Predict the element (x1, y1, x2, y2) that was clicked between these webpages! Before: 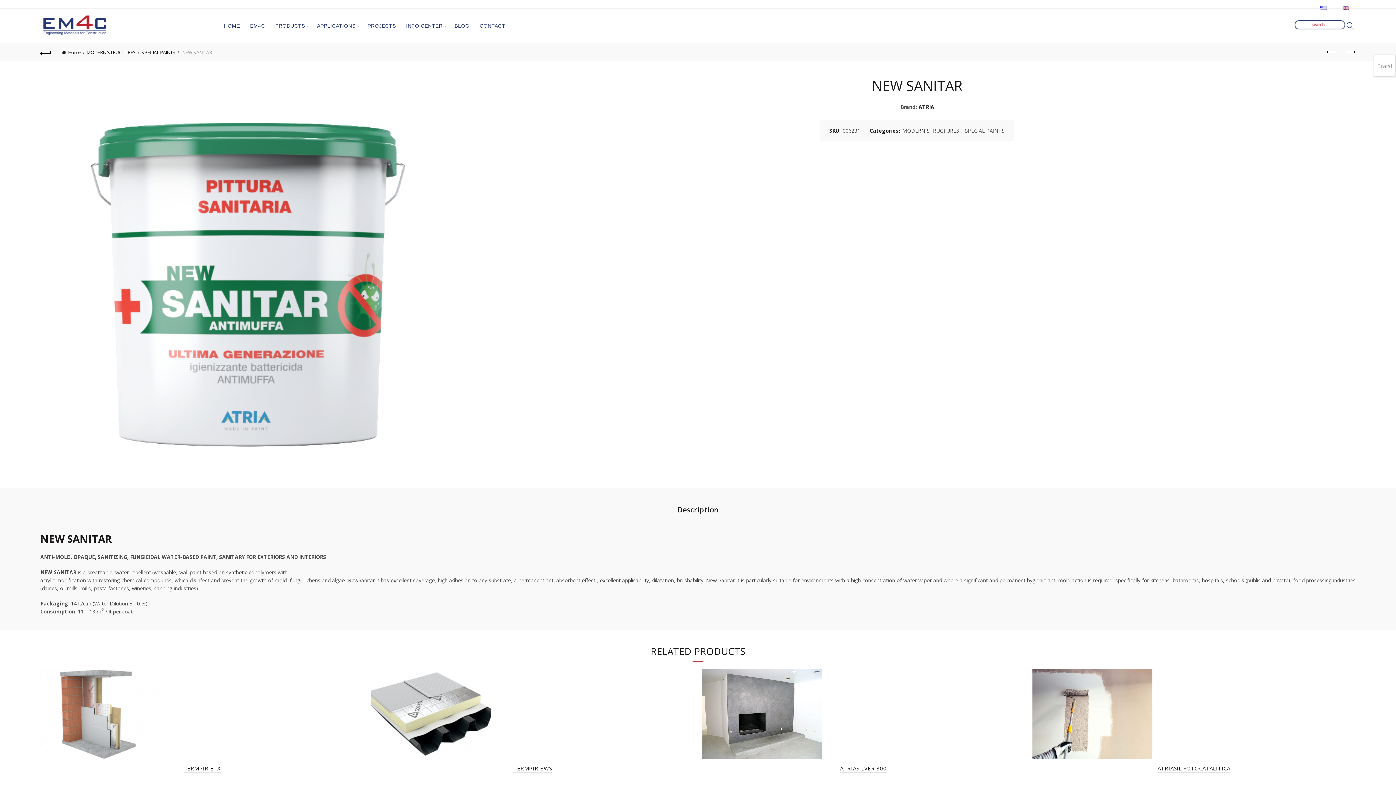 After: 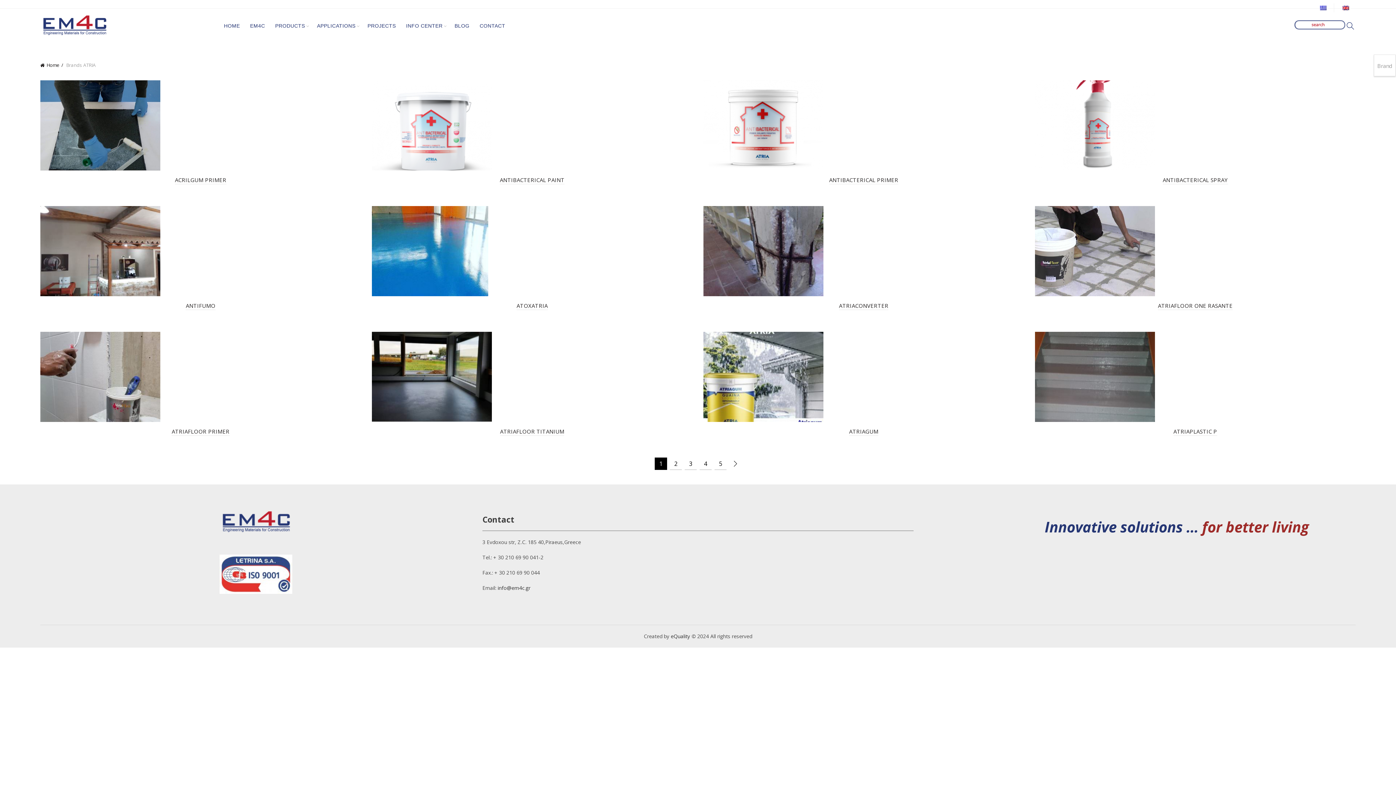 Action: bbox: (918, 103, 934, 110) label: ATRIA